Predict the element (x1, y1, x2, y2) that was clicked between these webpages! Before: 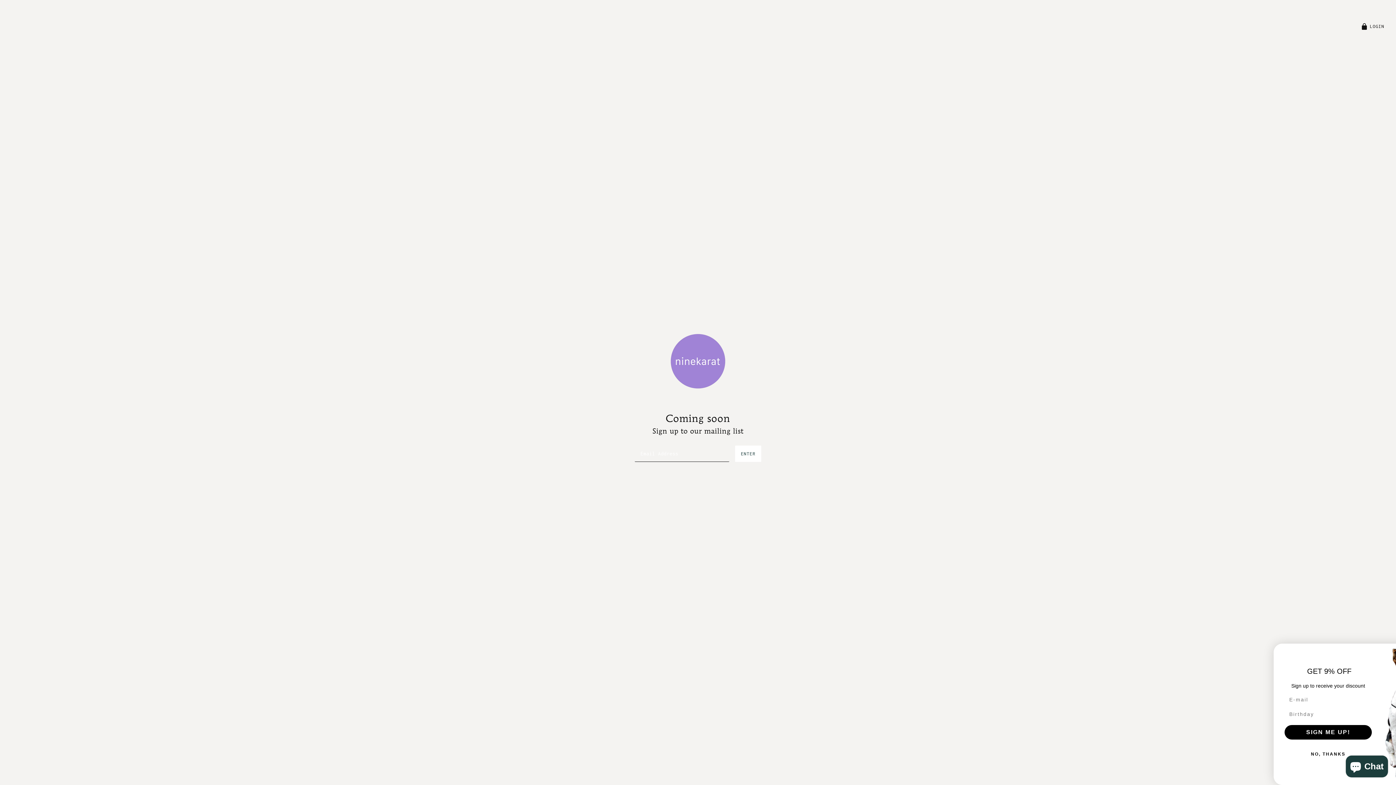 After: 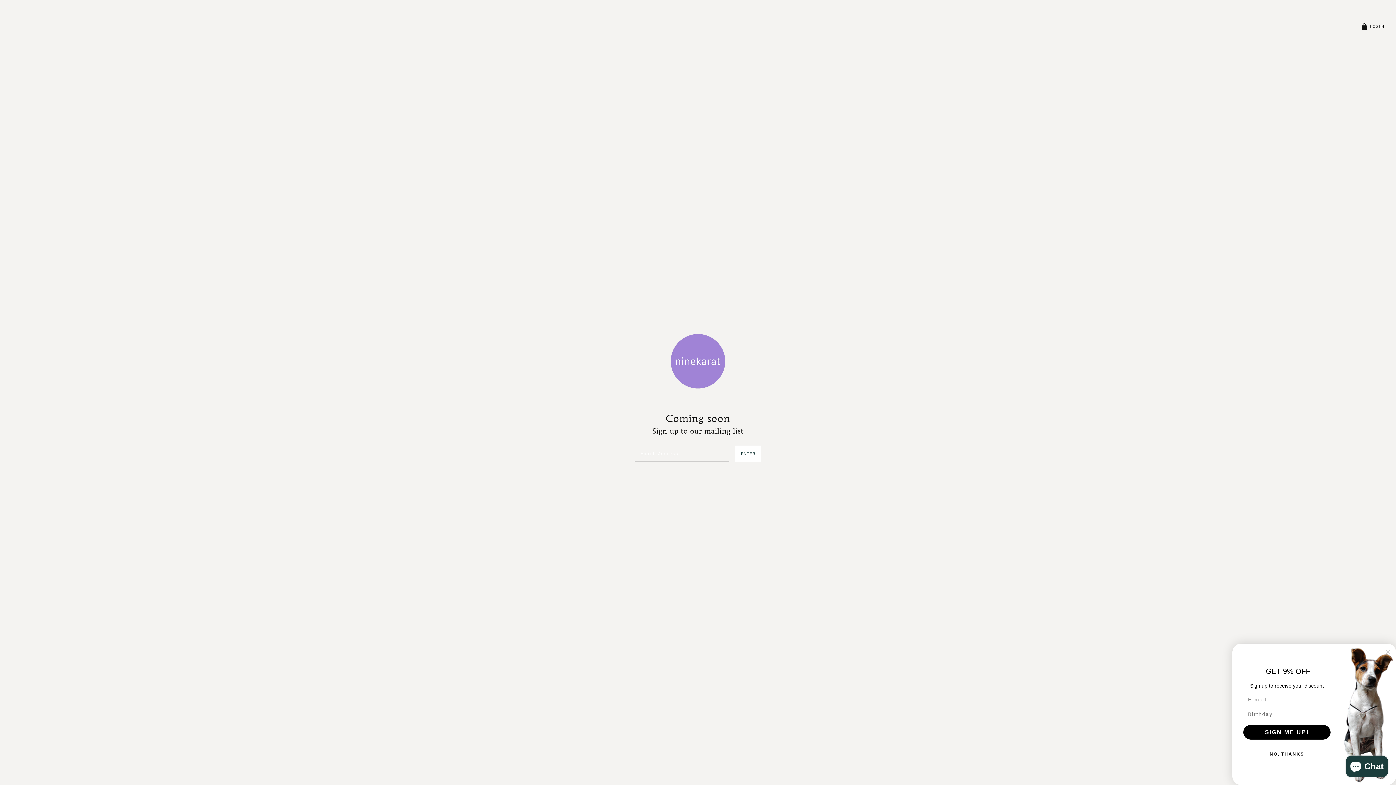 Action: bbox: (670, 357, 725, 364)